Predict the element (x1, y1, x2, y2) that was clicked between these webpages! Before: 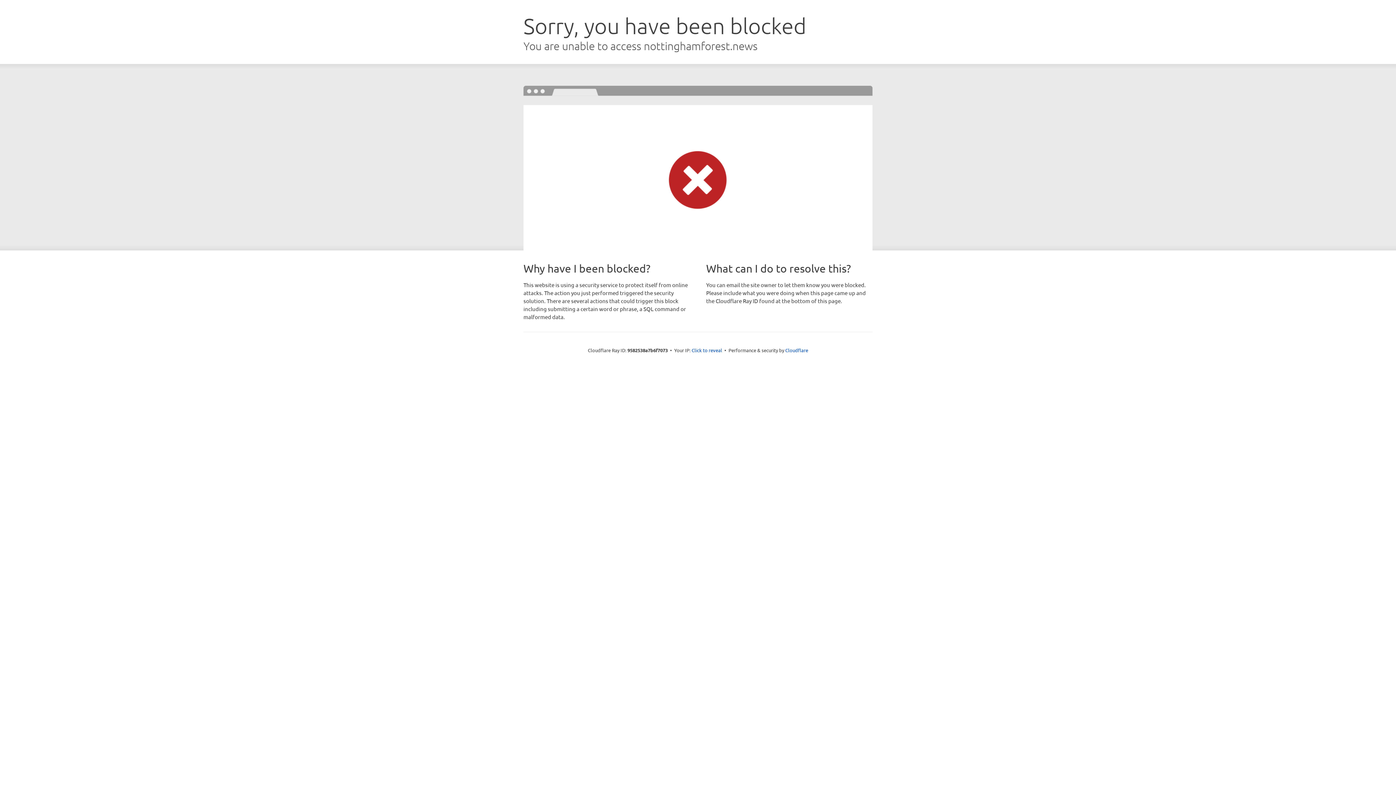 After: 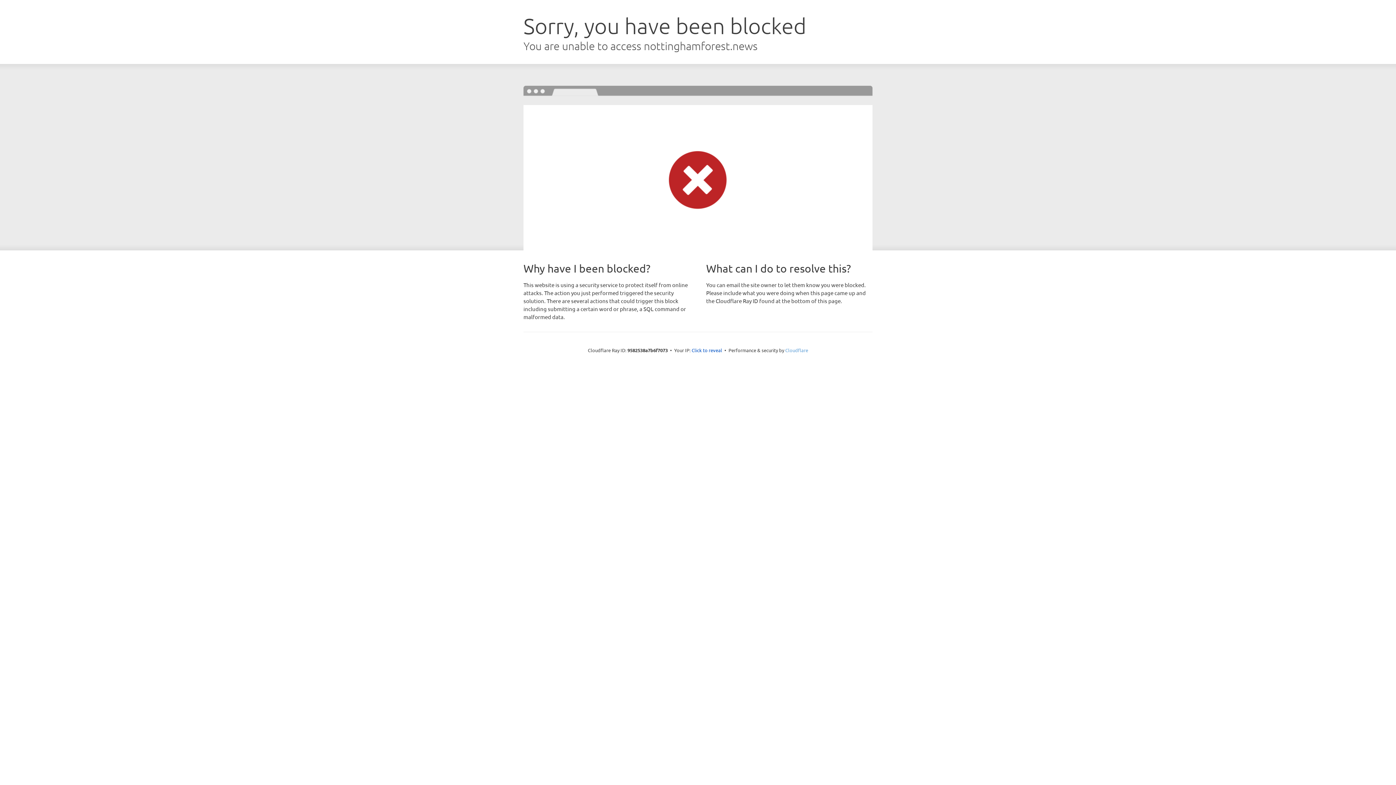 Action: bbox: (785, 347, 808, 353) label: Cloudflare